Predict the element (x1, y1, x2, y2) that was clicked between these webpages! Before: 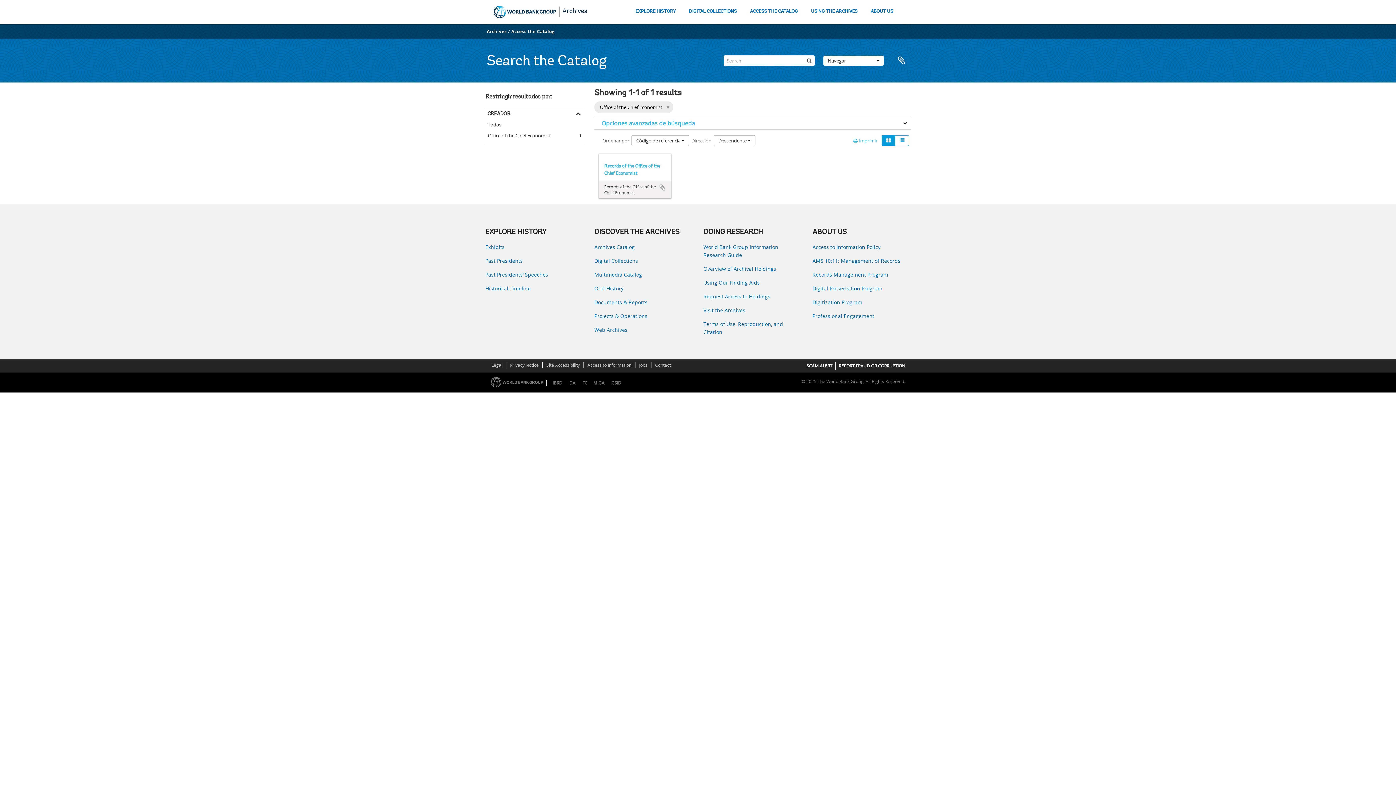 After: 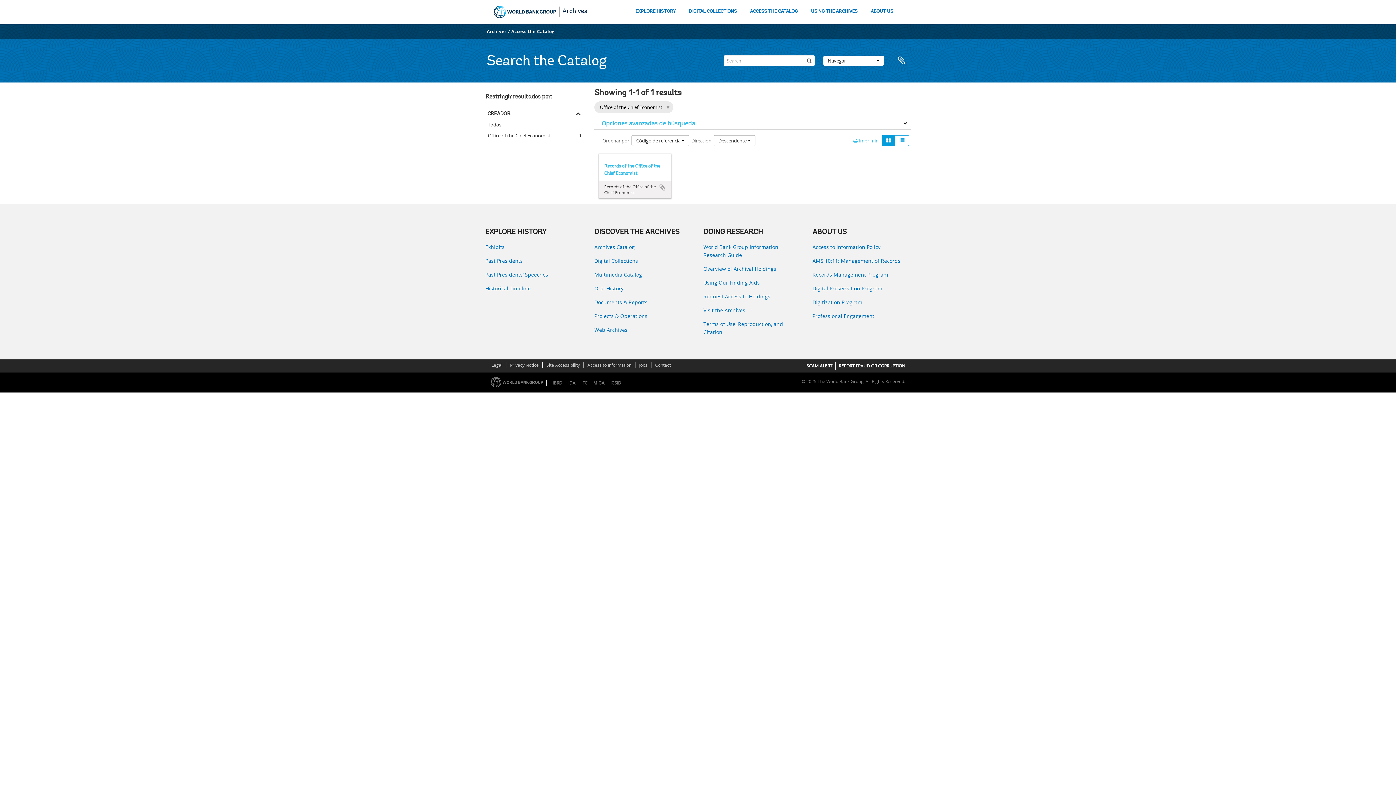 Action: bbox: (881, 135, 895, 146)